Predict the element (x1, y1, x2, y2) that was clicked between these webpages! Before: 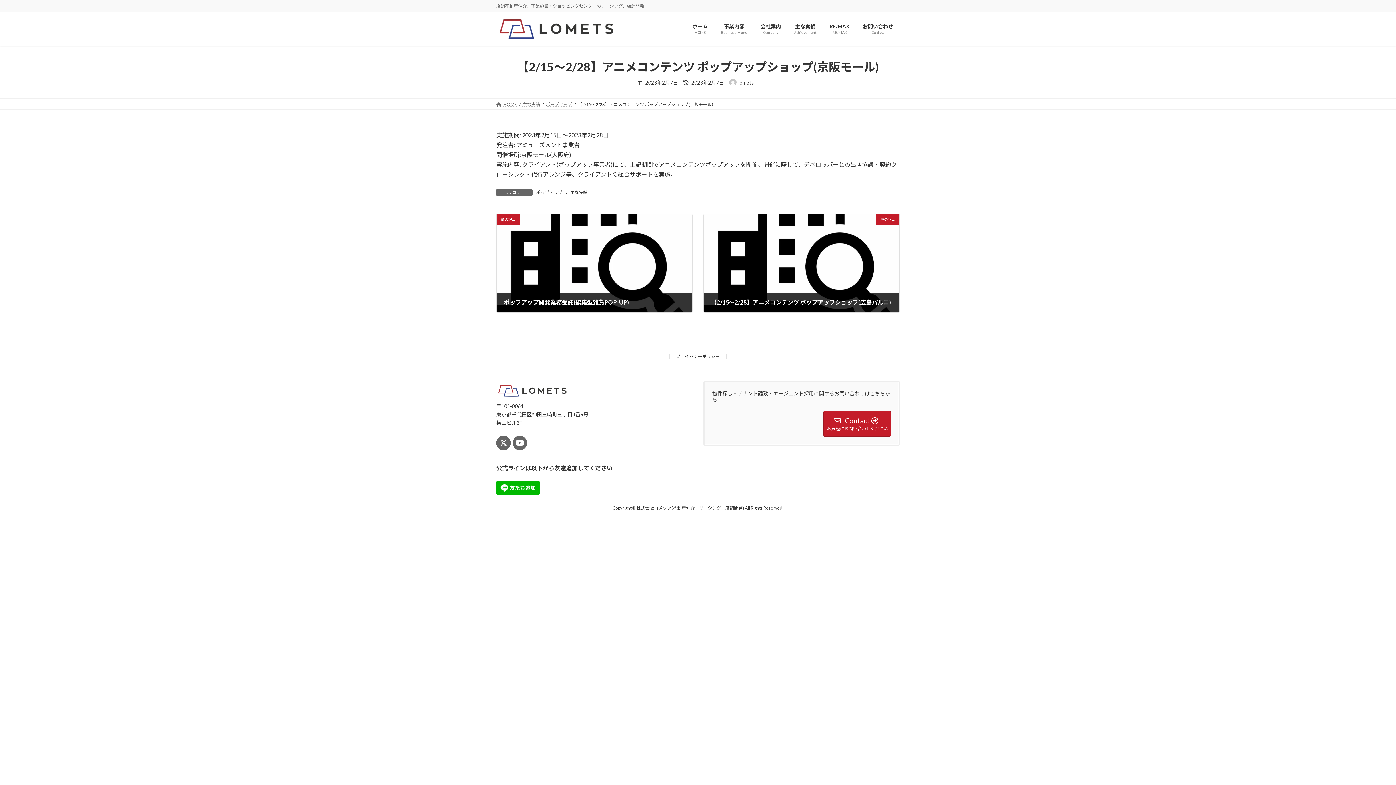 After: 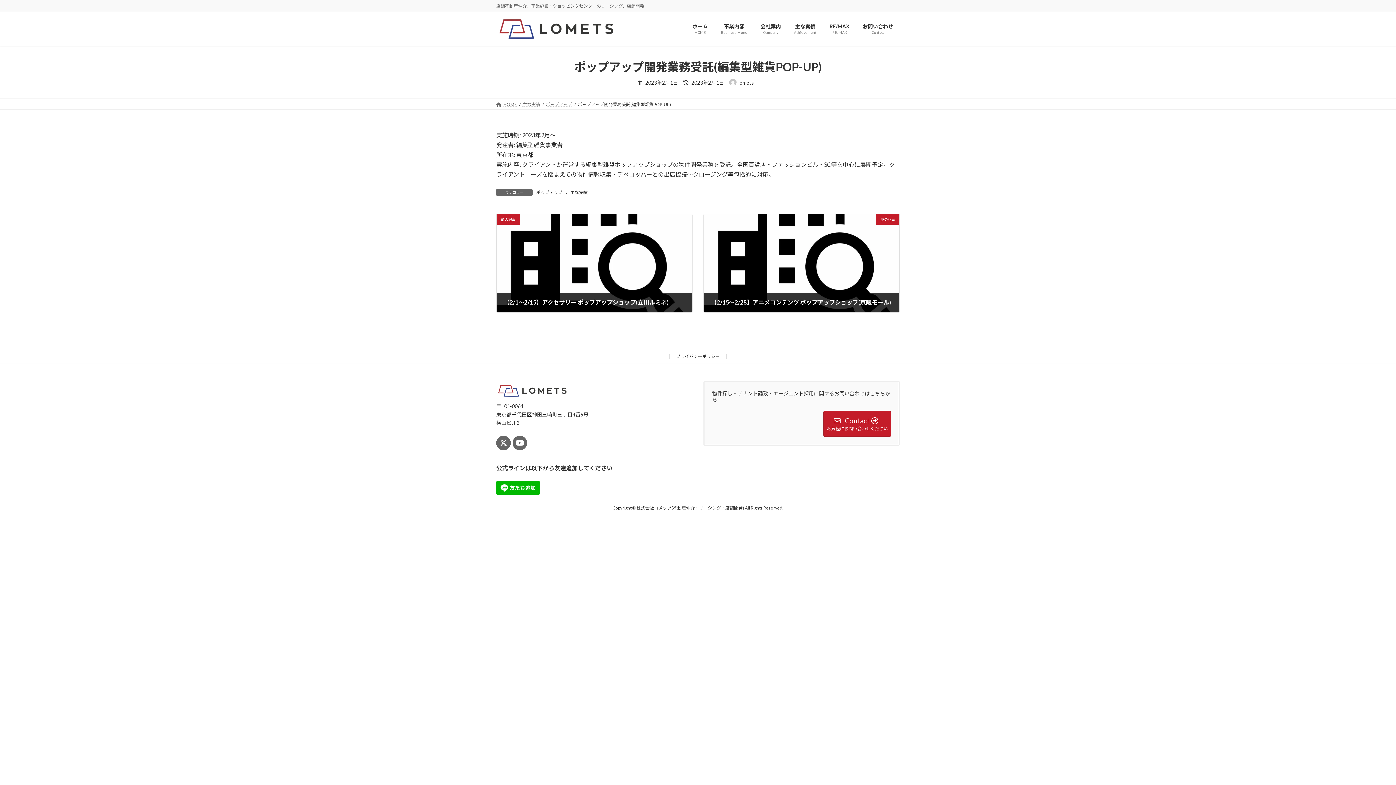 Action: label: 前の記事
ポップアップ開発業務受託(編集型雑貨POP-UP)
2023年2月1日 bbox: (496, 214, 692, 312)